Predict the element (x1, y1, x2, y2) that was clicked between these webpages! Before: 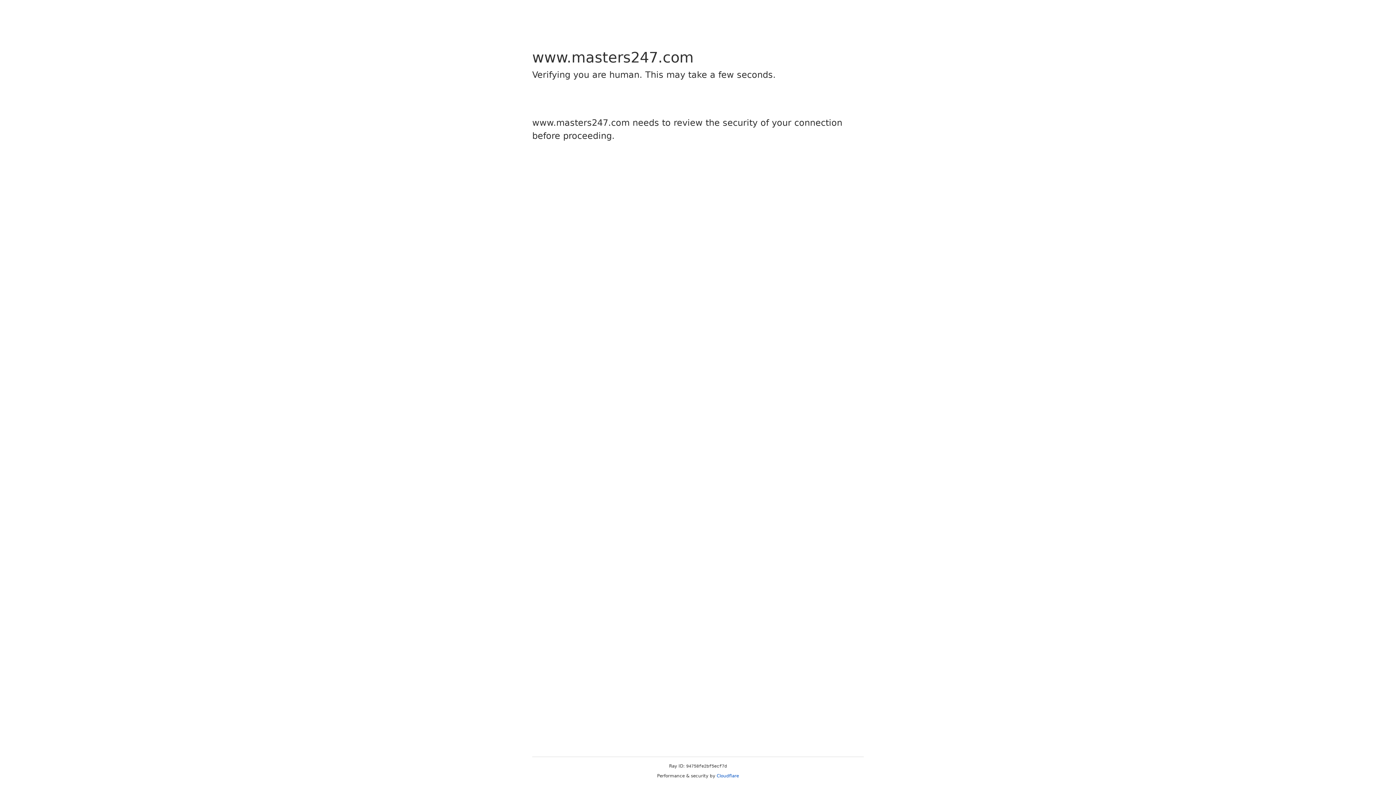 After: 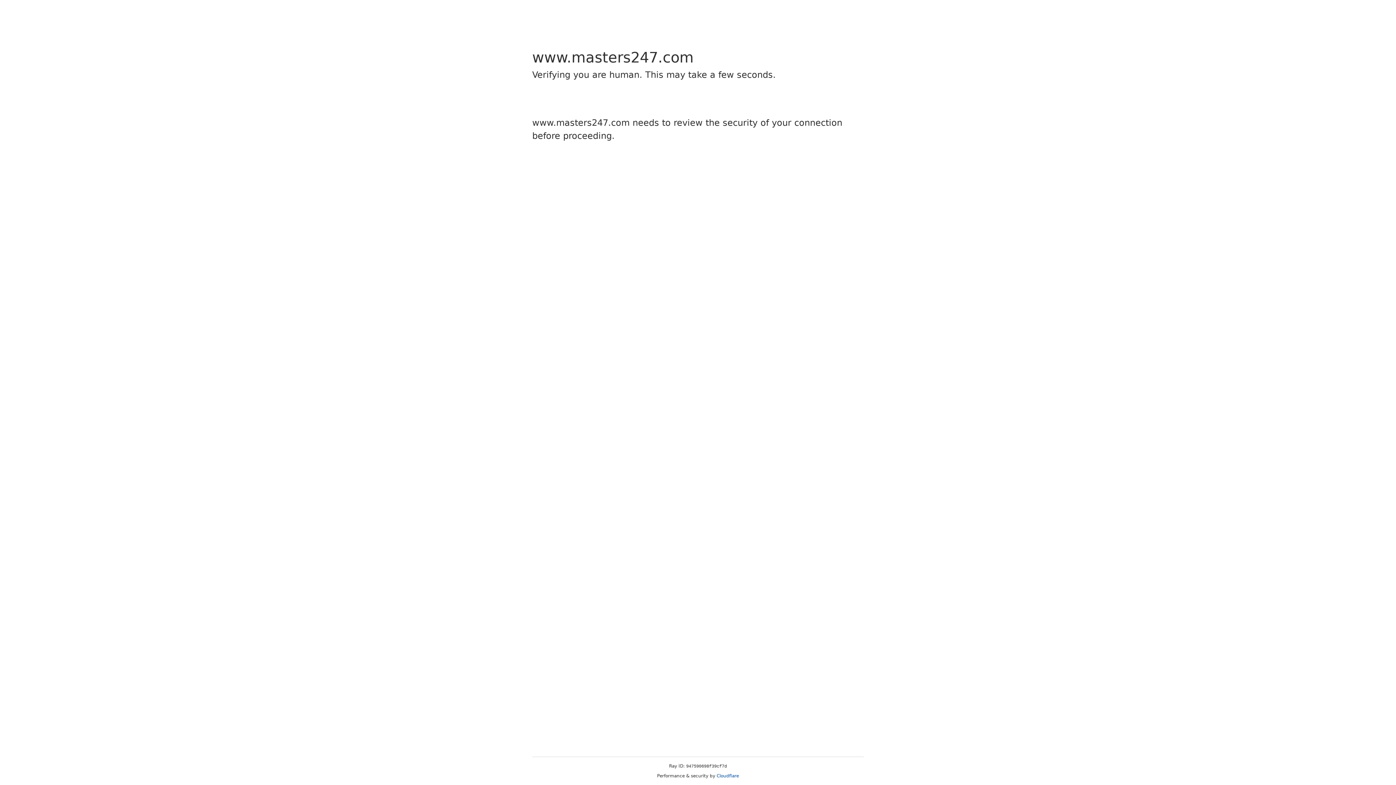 Action: bbox: (716, 773, 739, 778) label: Cloudflare